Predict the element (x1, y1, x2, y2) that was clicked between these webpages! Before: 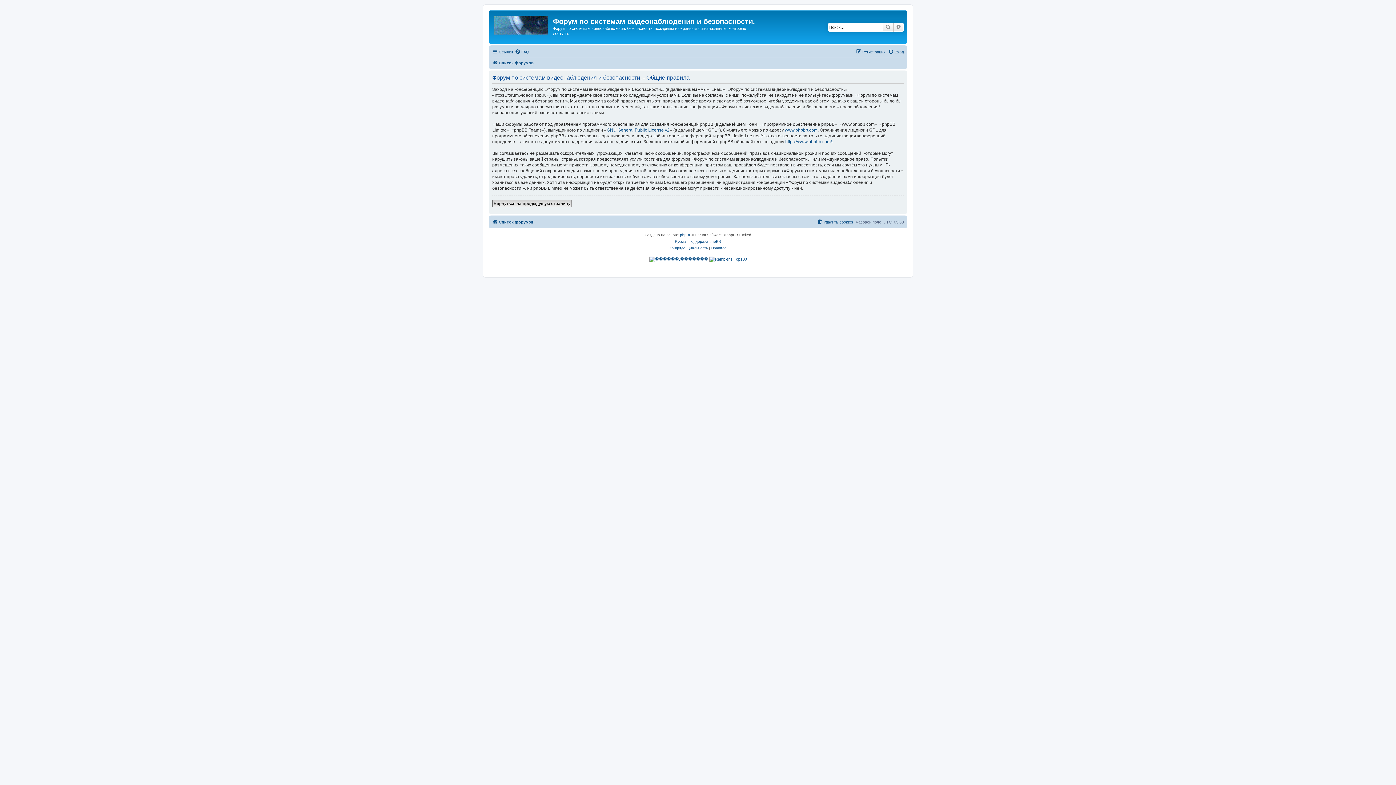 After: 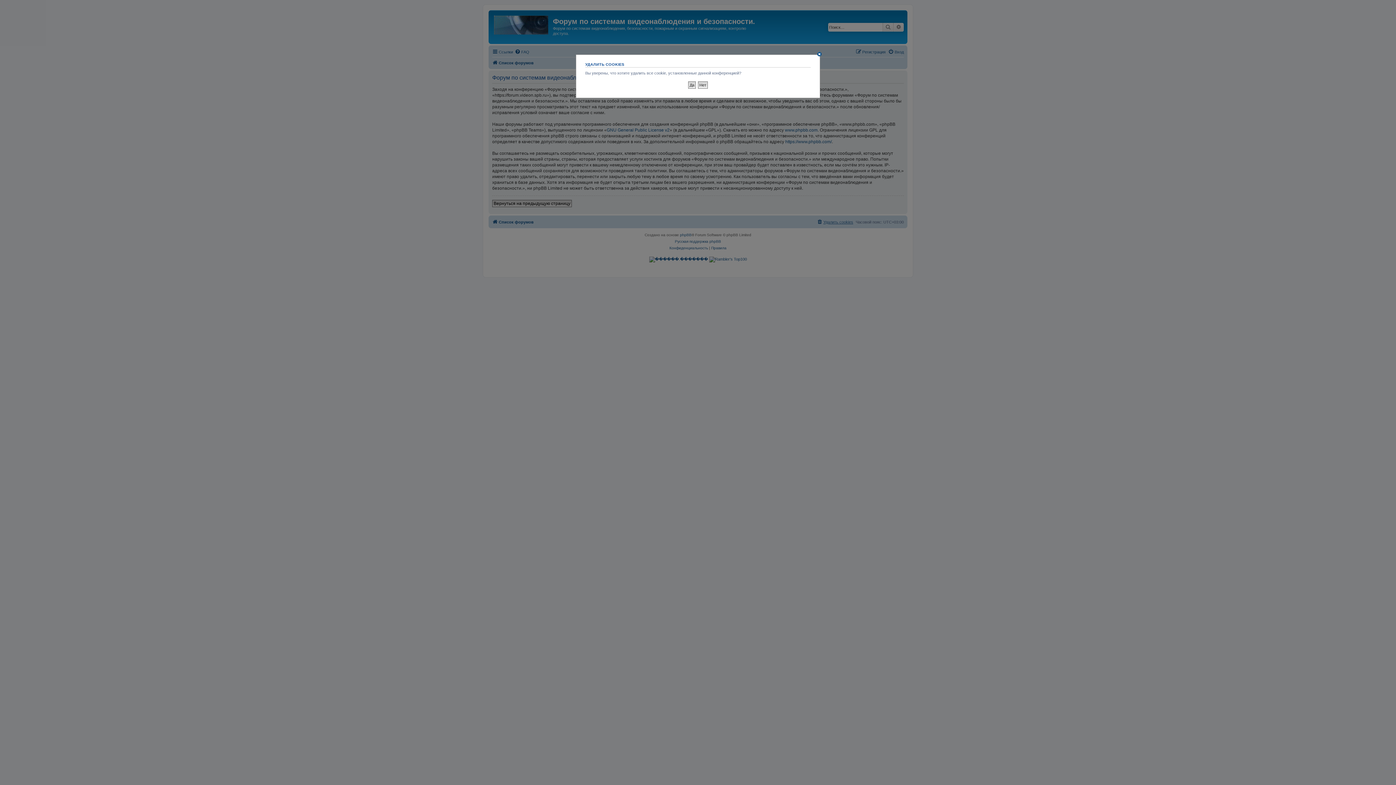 Action: bbox: (817, 217, 853, 226) label: Удалить cookies